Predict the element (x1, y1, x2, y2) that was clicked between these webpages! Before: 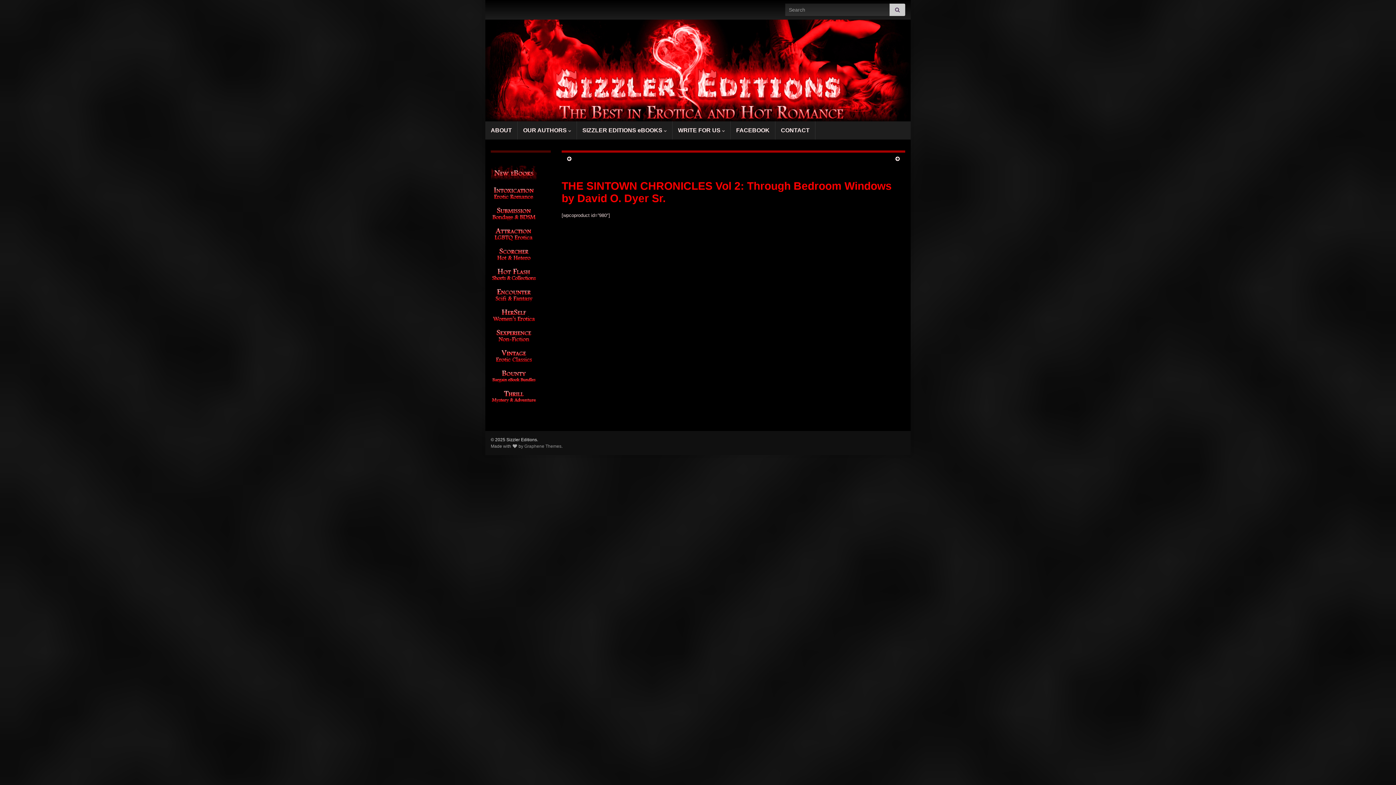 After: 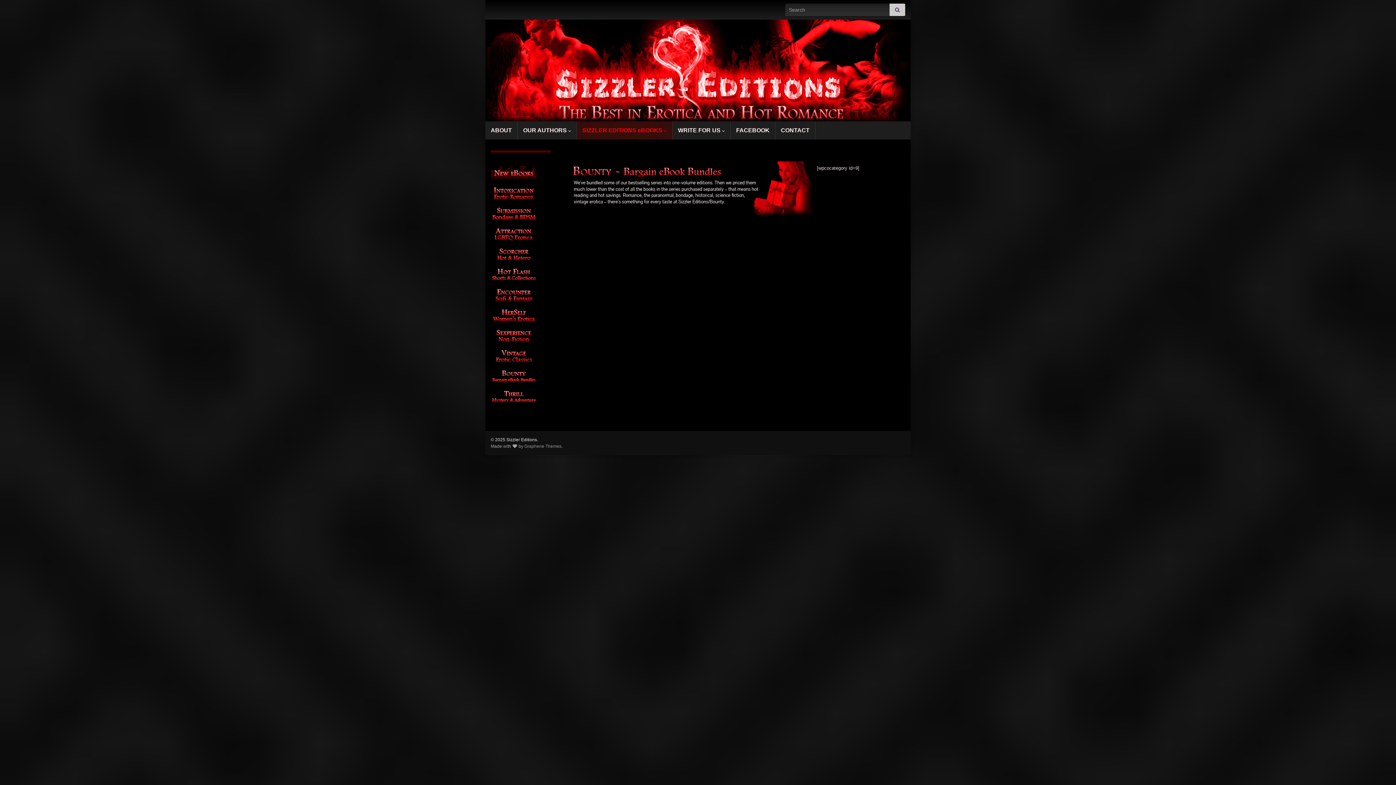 Action: bbox: (490, 373, 537, 379)